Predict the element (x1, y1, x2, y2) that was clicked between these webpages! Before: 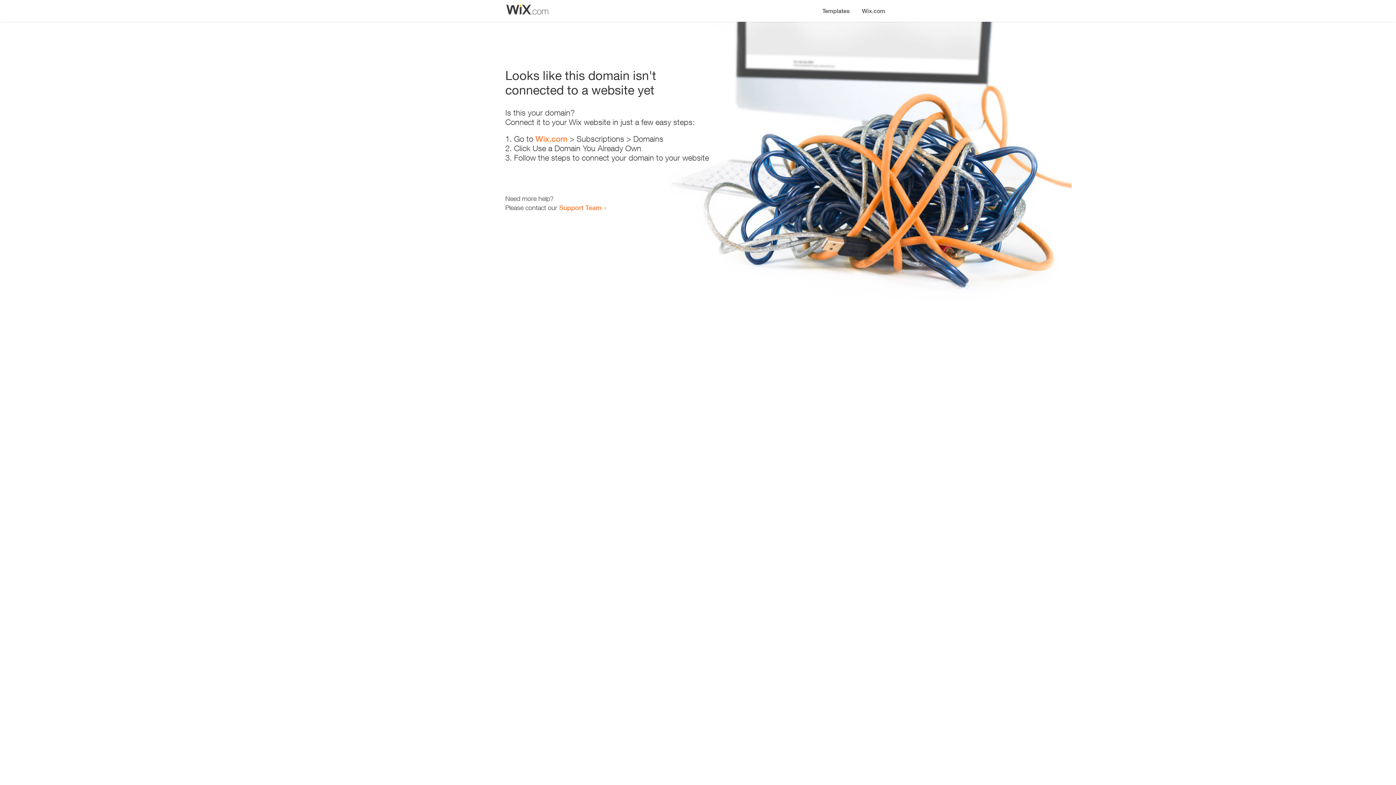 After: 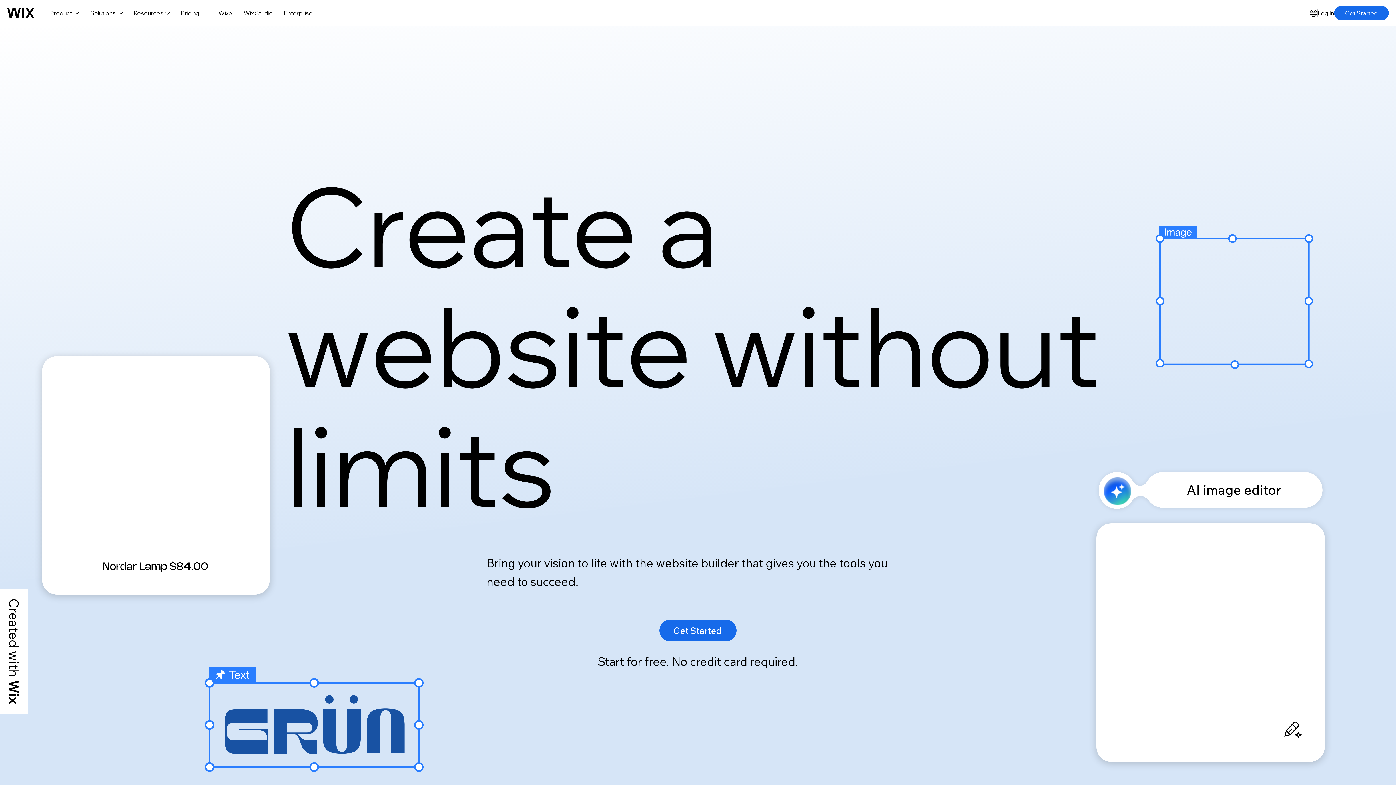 Action: bbox: (856, 0, 890, 14) label: Wix.com